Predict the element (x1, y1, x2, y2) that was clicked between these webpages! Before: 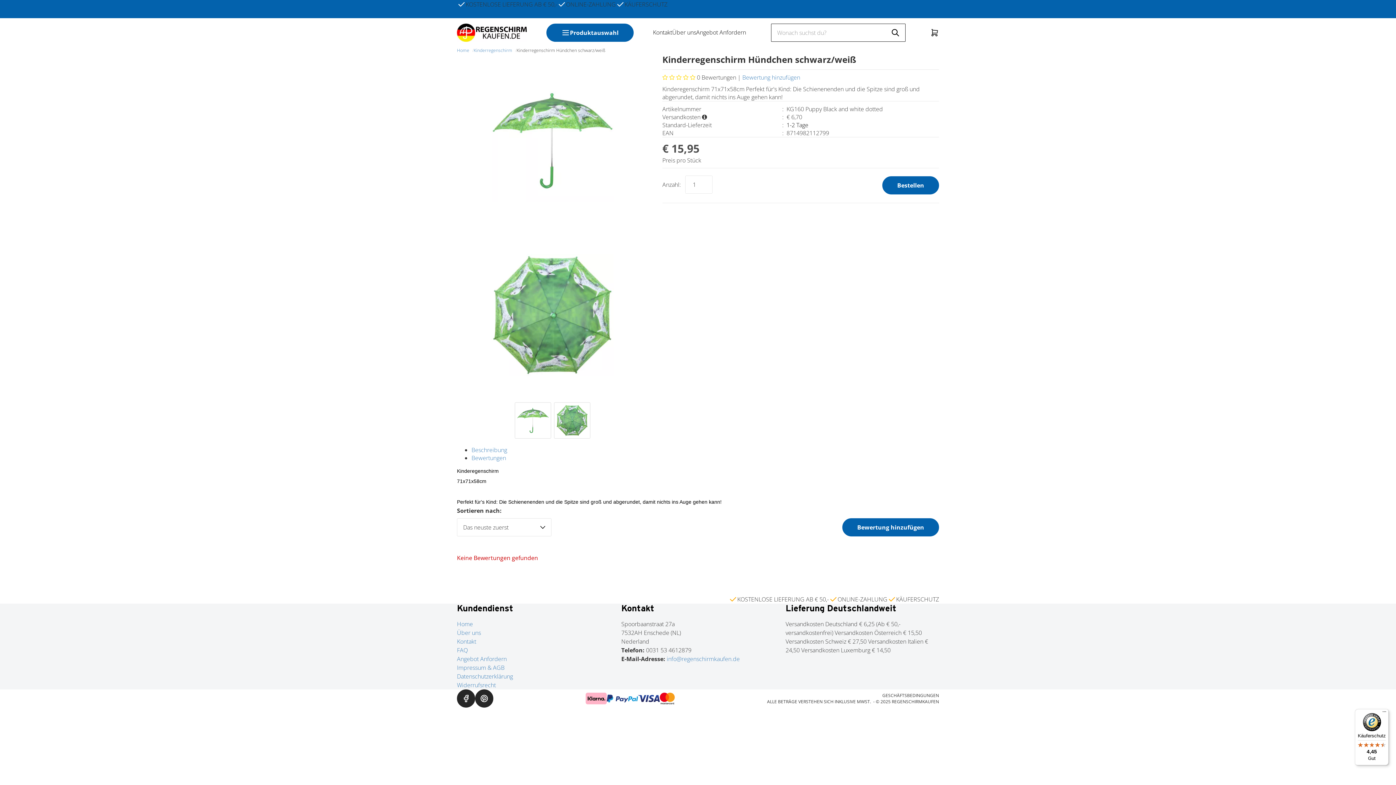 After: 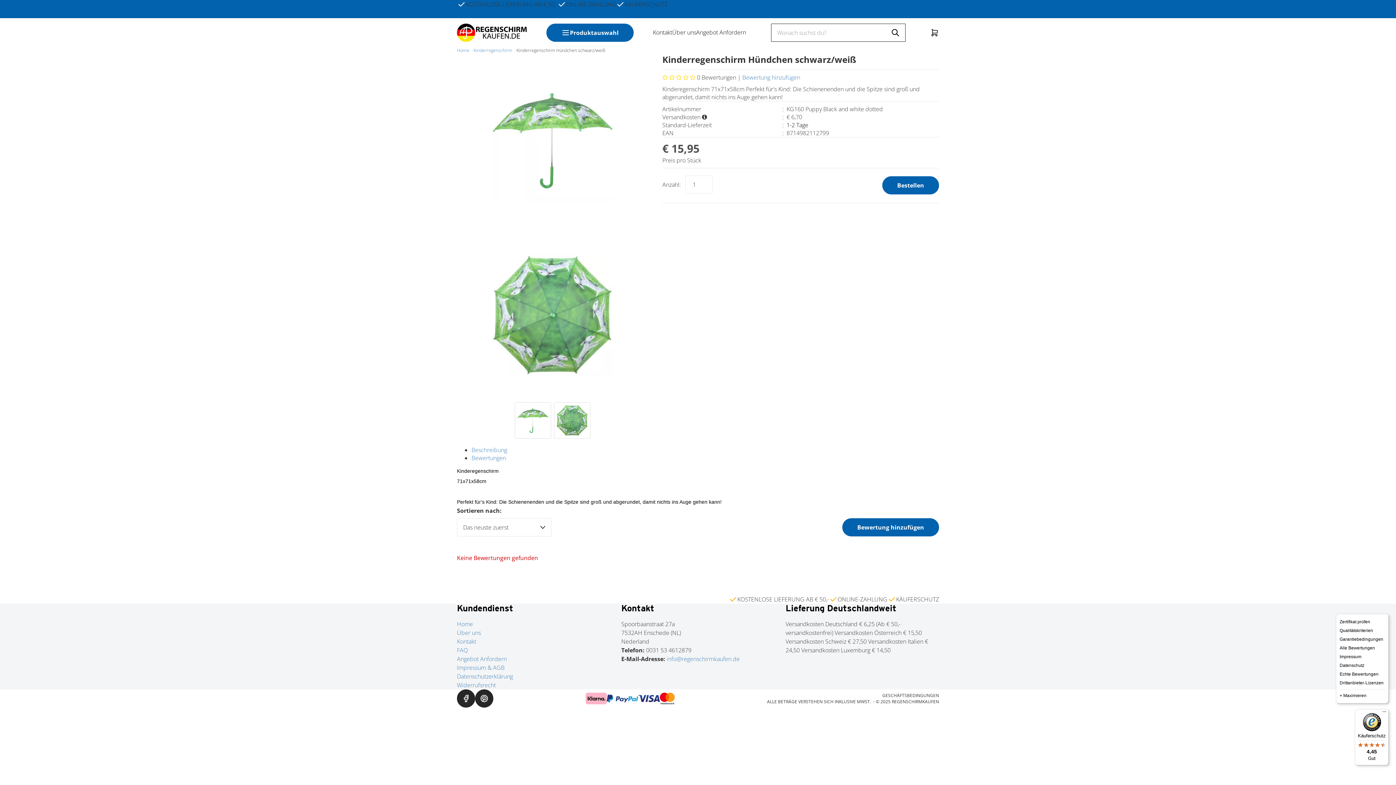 Action: label: Menü bbox: (1380, 709, 1389, 718)